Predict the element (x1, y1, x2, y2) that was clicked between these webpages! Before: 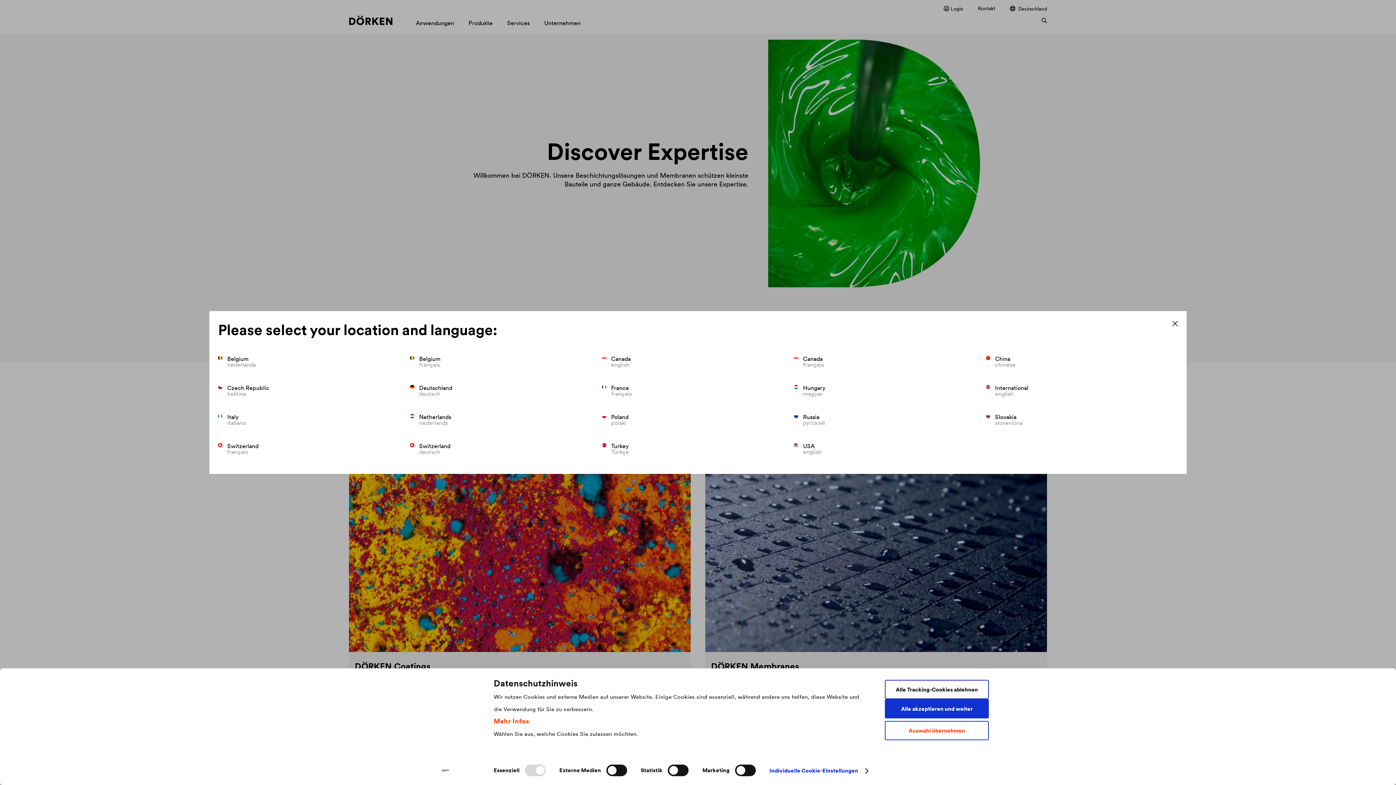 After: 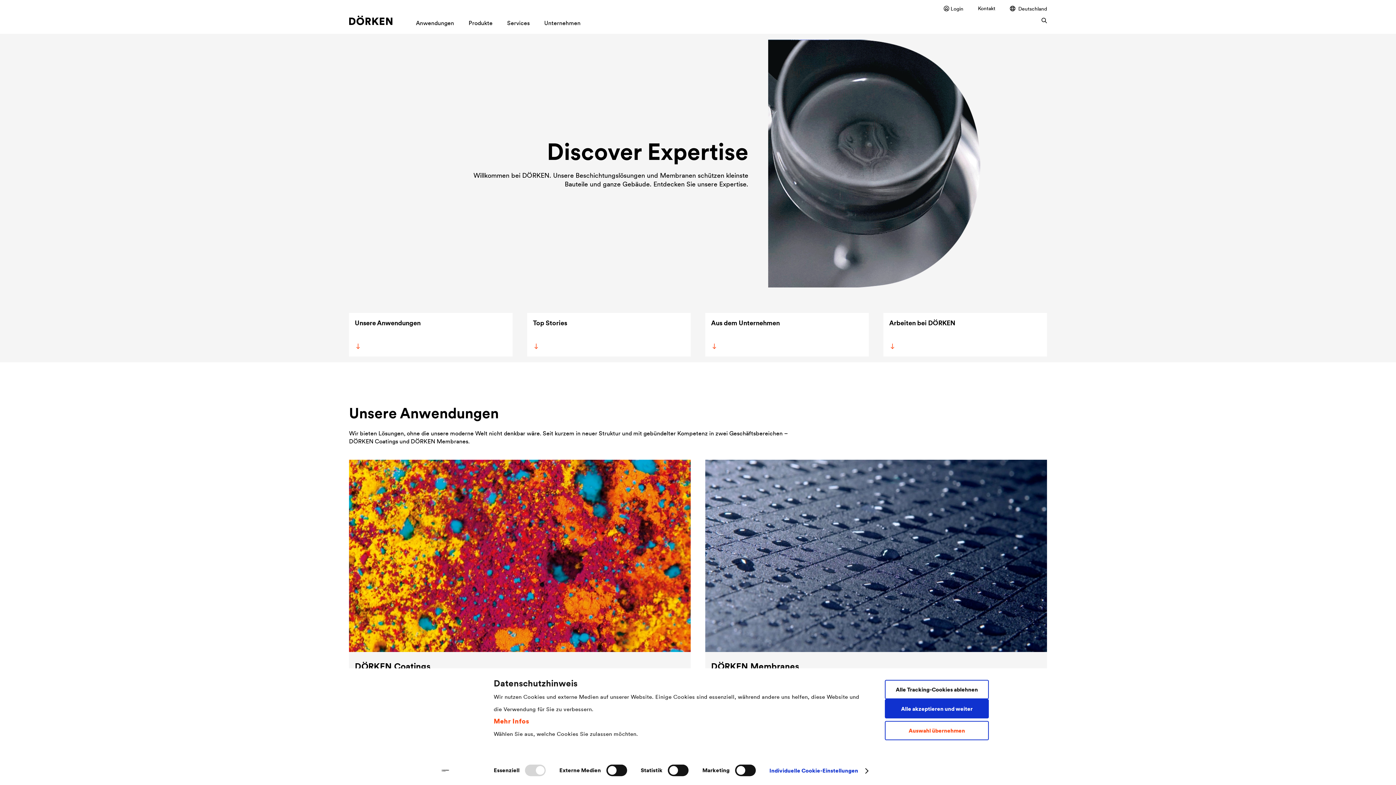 Action: label: Deutschland
deutsch bbox: (410, 385, 602, 396)